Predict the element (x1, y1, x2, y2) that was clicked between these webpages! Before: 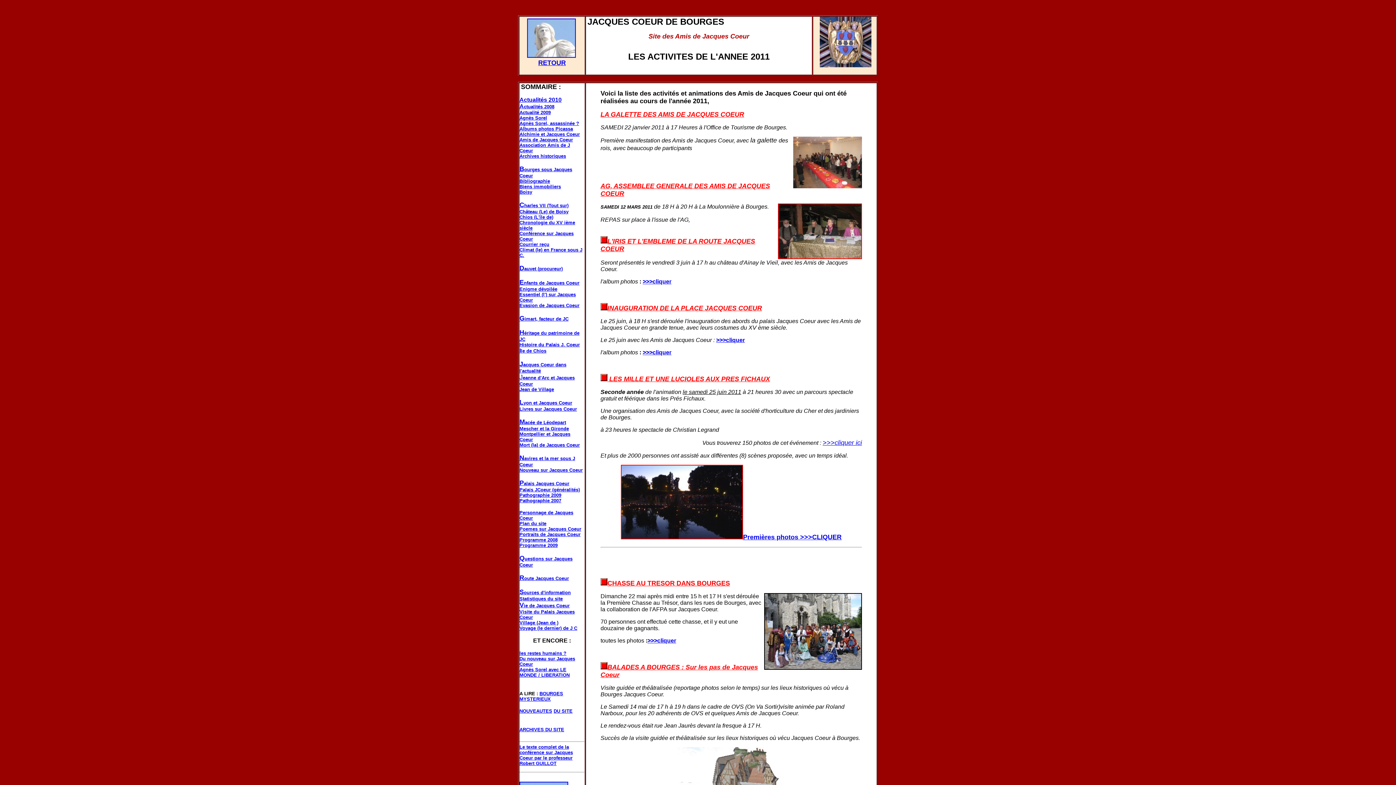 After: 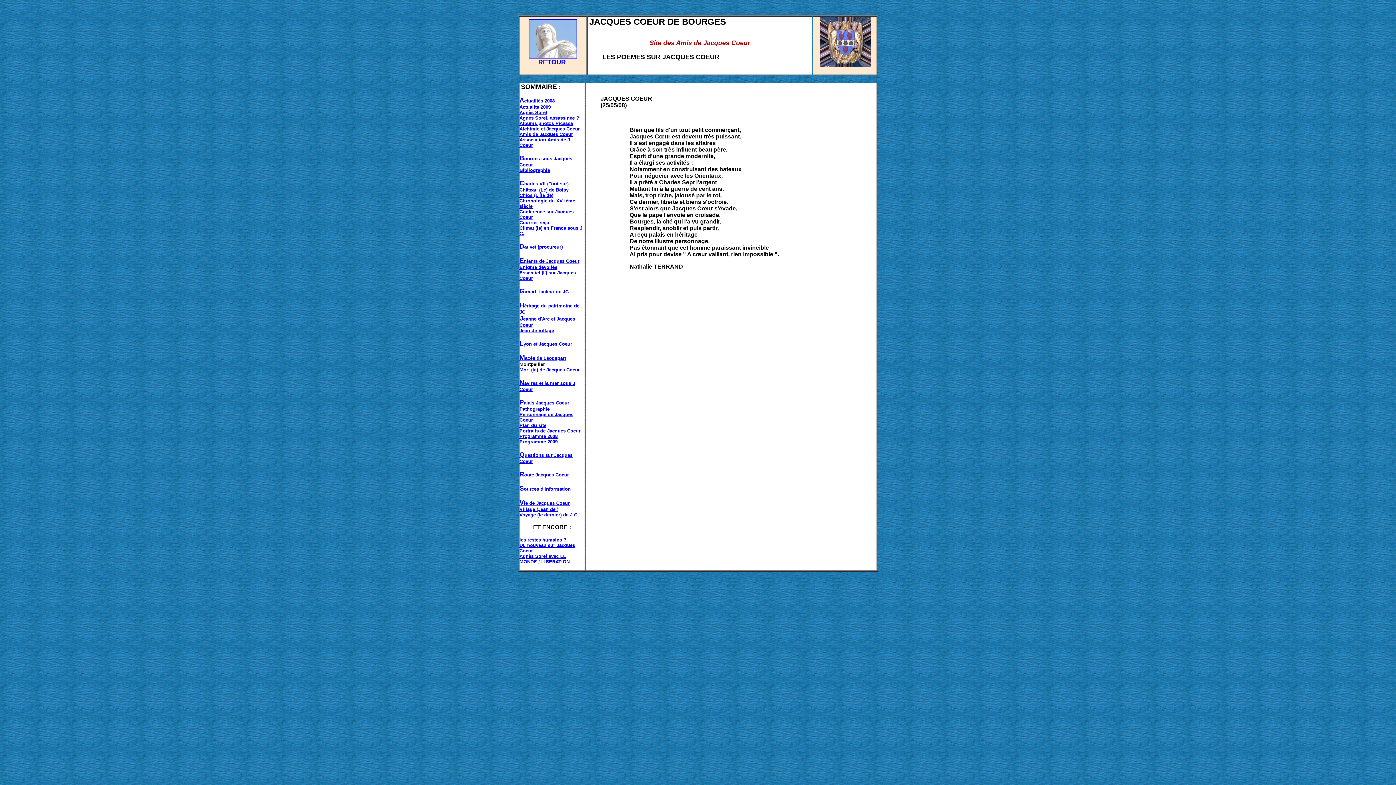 Action: label: Poemes sur Jacques Coeur bbox: (519, 525, 581, 532)